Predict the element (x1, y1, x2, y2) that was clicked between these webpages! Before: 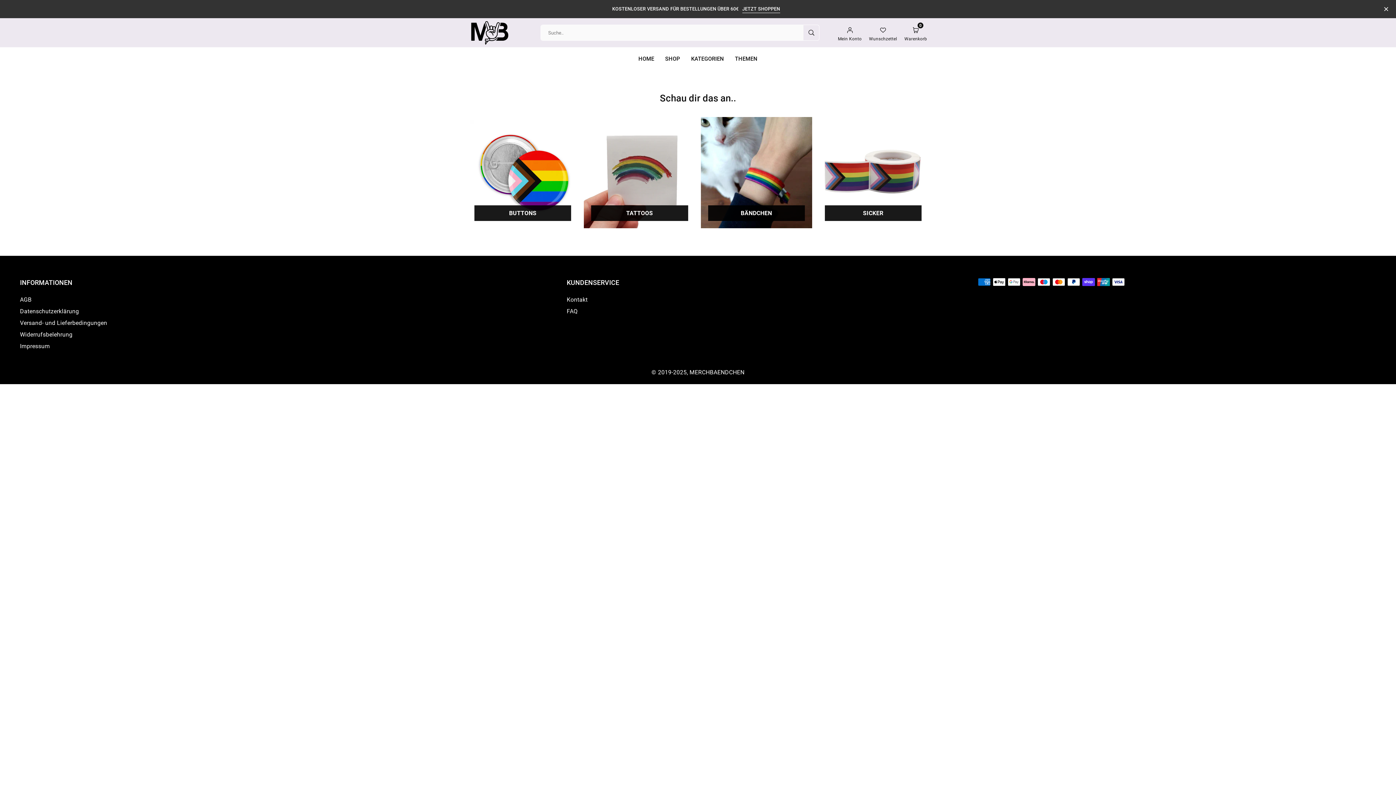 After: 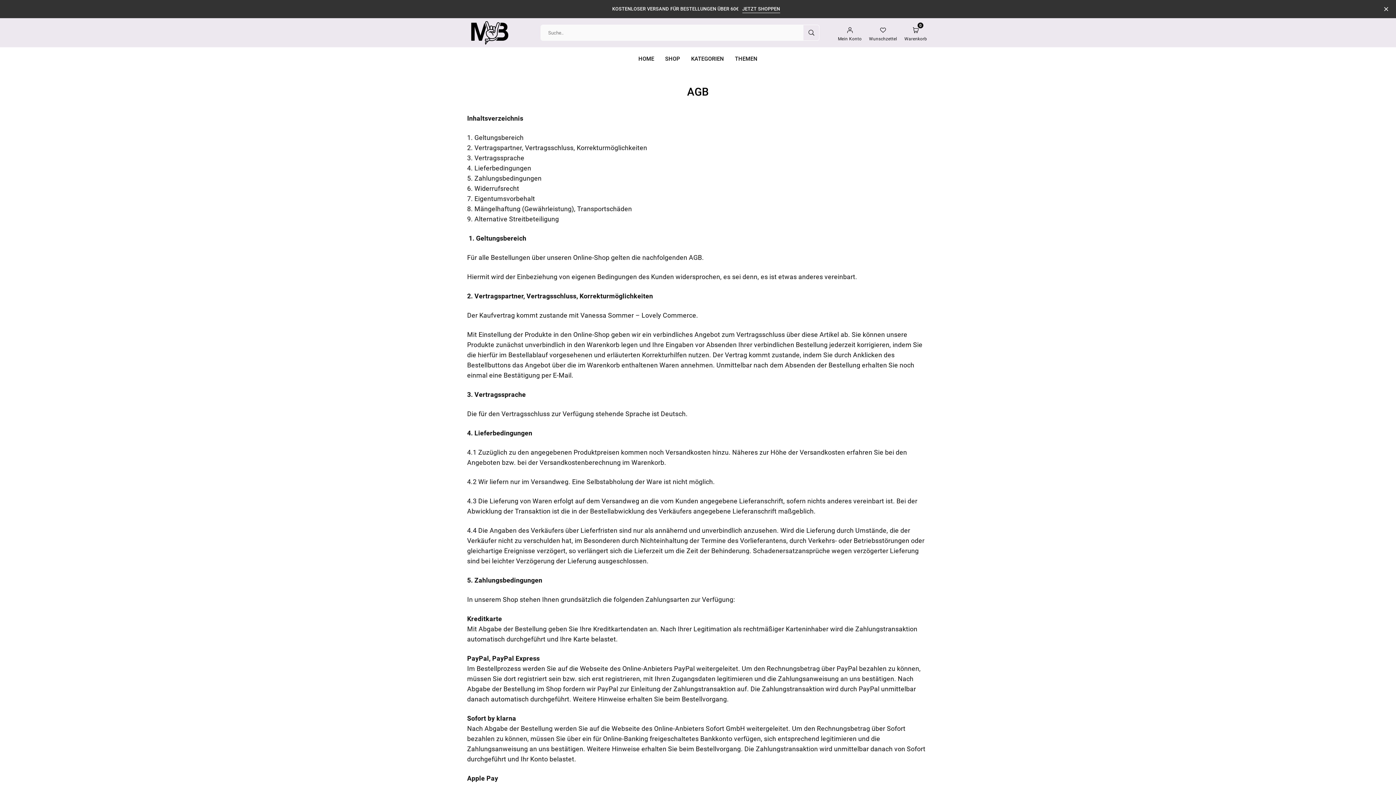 Action: label: AGB bbox: (20, 296, 31, 303)